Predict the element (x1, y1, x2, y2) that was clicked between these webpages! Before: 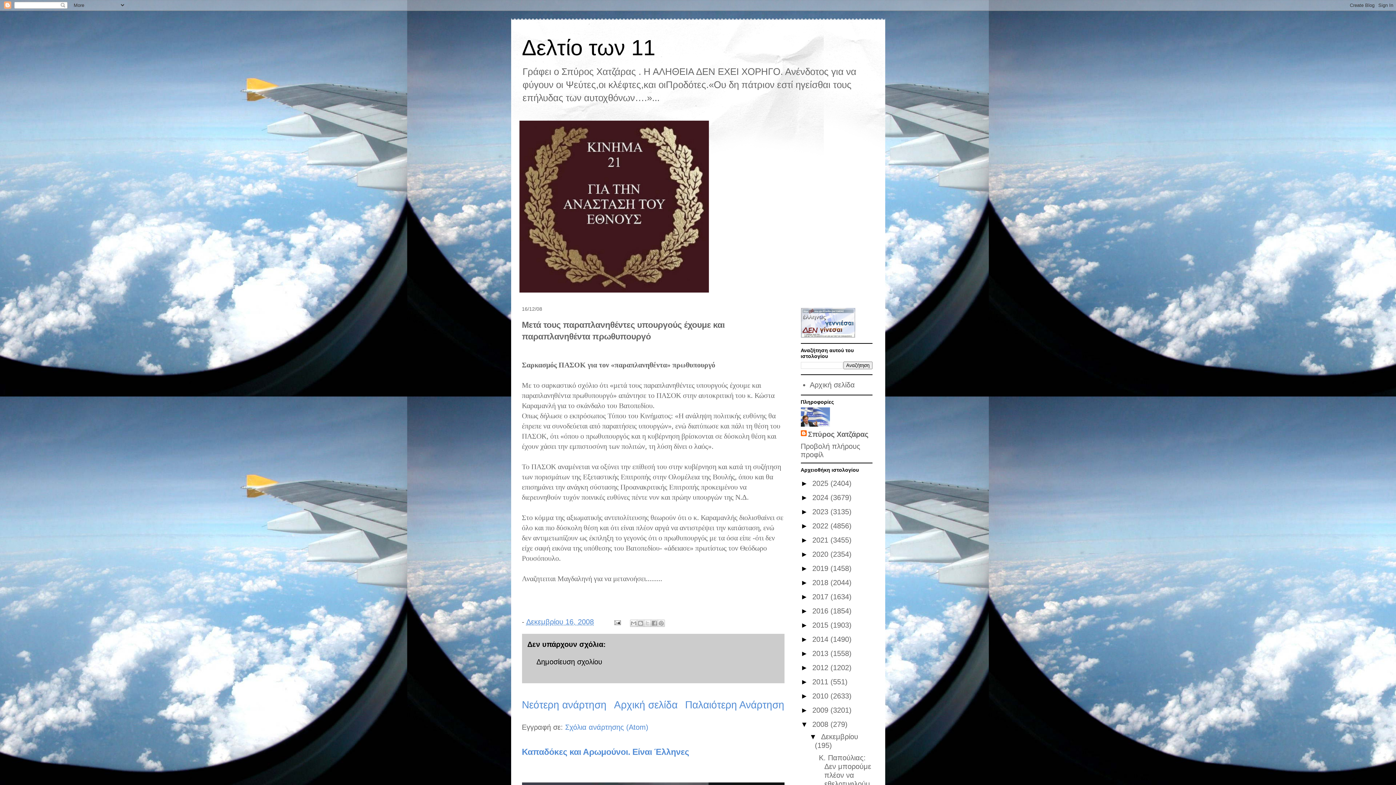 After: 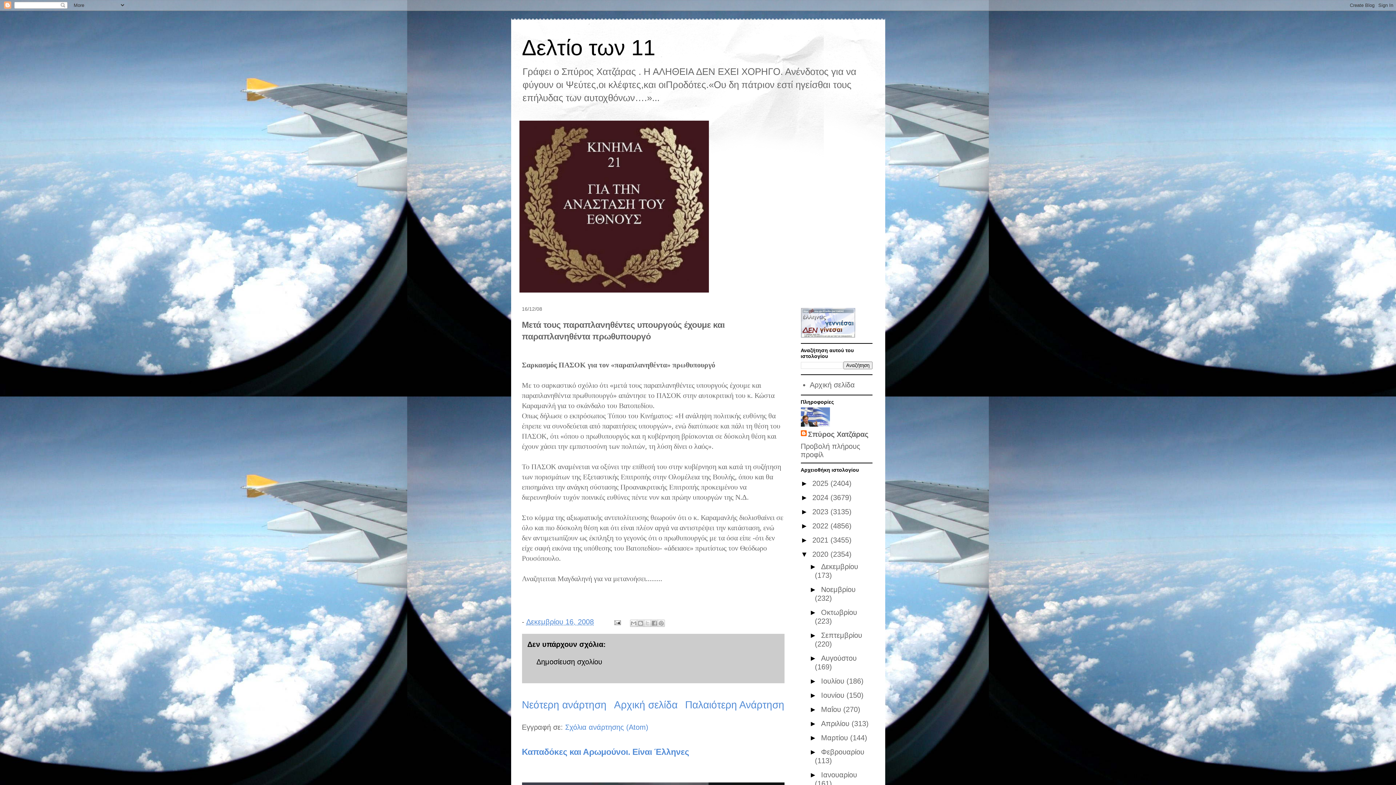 Action: bbox: (800, 550, 812, 558) label: ►  